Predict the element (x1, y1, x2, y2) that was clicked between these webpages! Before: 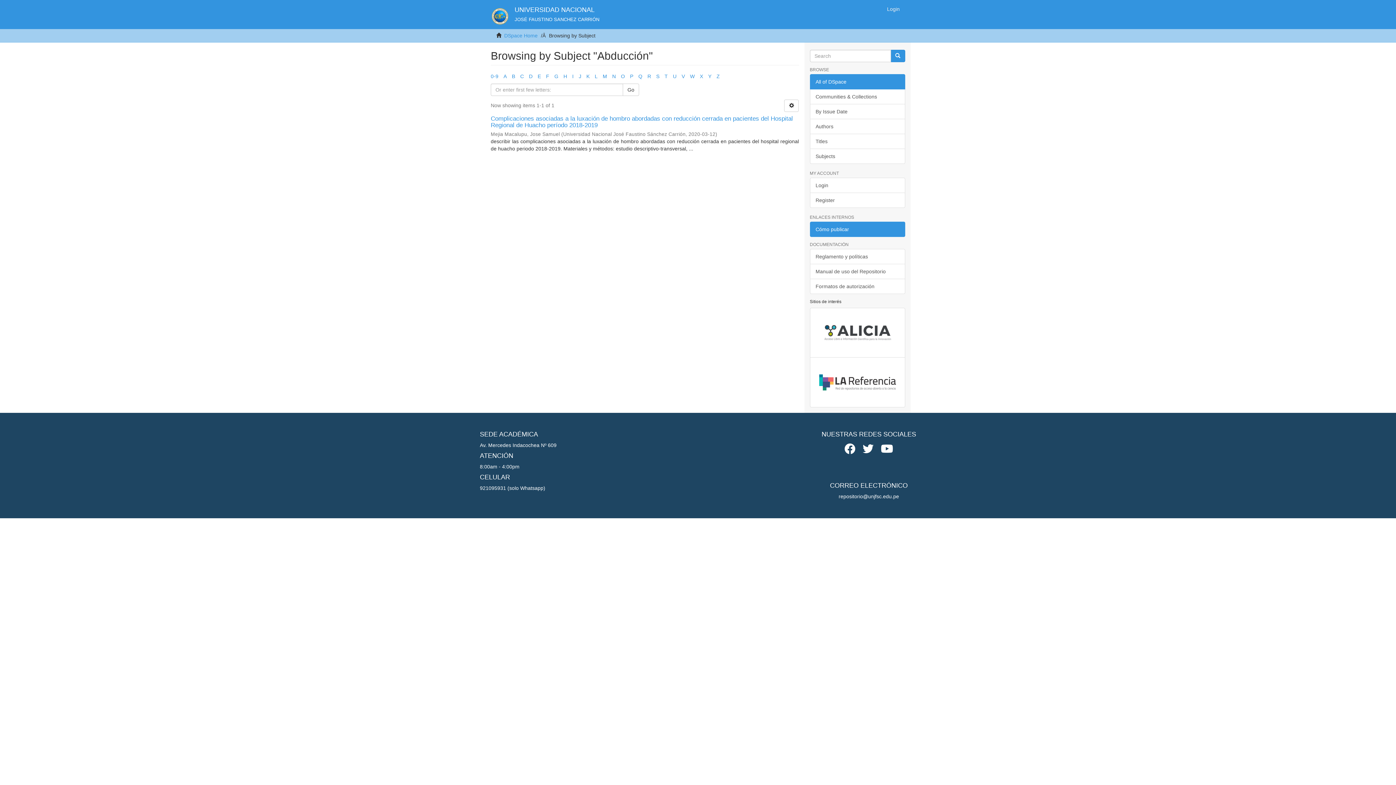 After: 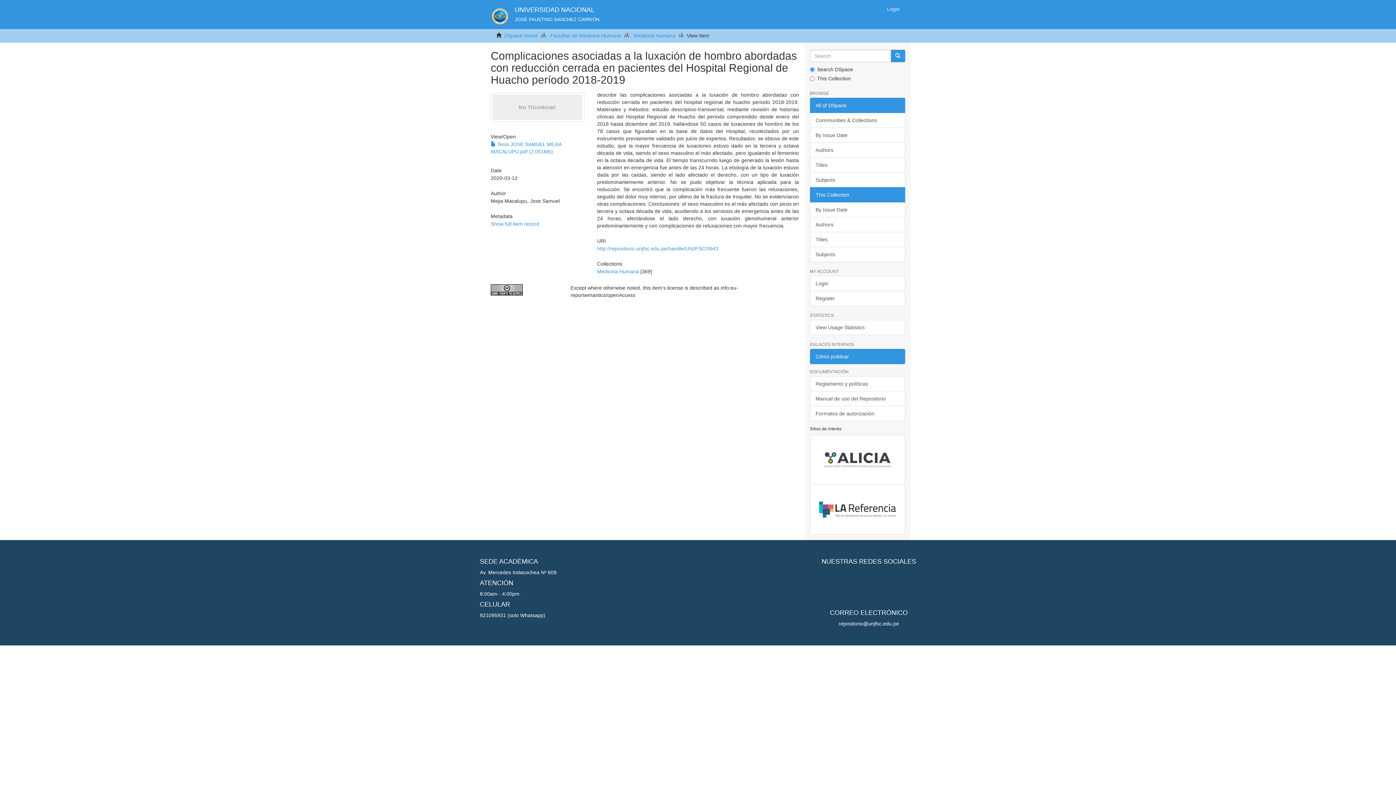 Action: bbox: (490, 115, 793, 128) label: Complicaciones asociadas a la luxación de hombro abordadas con reducción cerrada en pacientes del Hospital Regional de Huacho período 2018-2019